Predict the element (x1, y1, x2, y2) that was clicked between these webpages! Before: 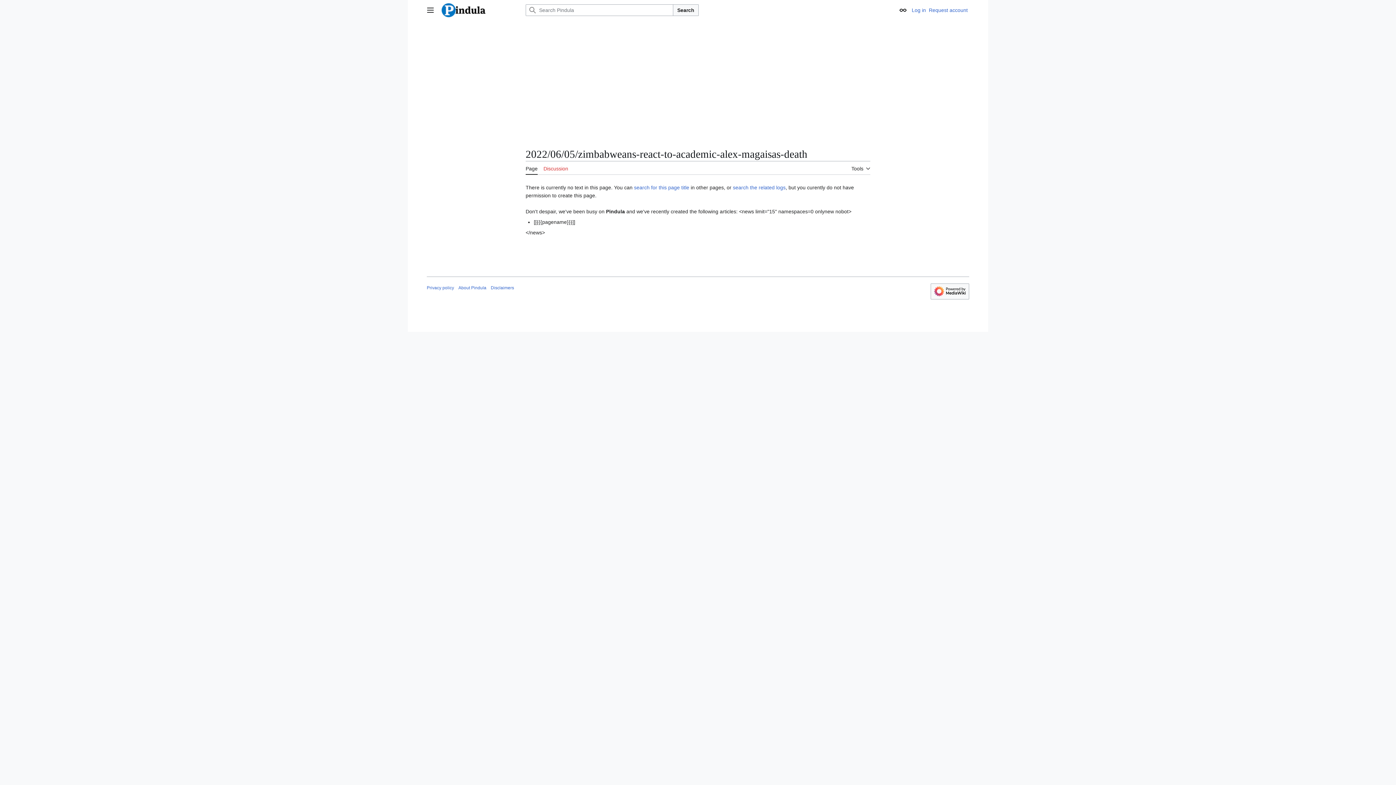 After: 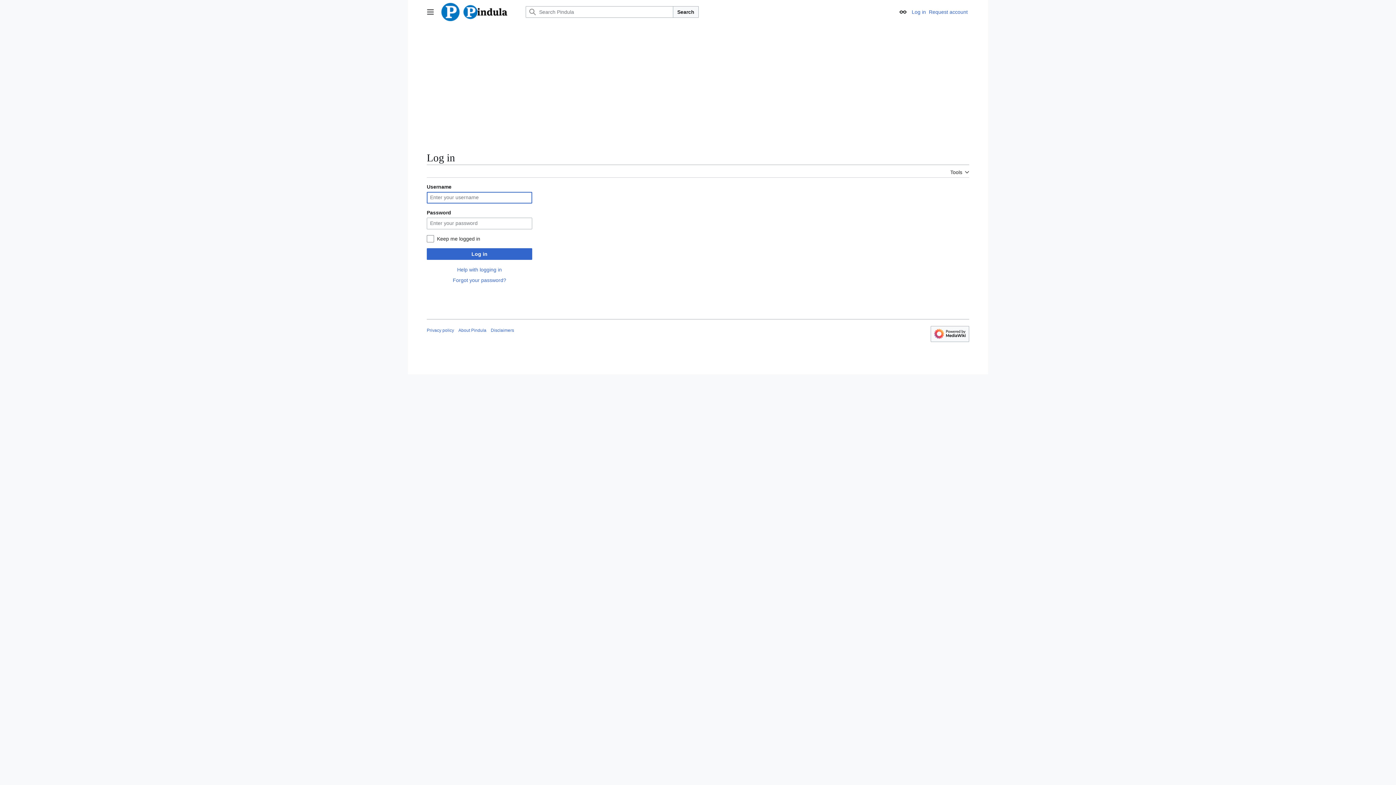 Action: bbox: (912, 7, 926, 13) label: Log in